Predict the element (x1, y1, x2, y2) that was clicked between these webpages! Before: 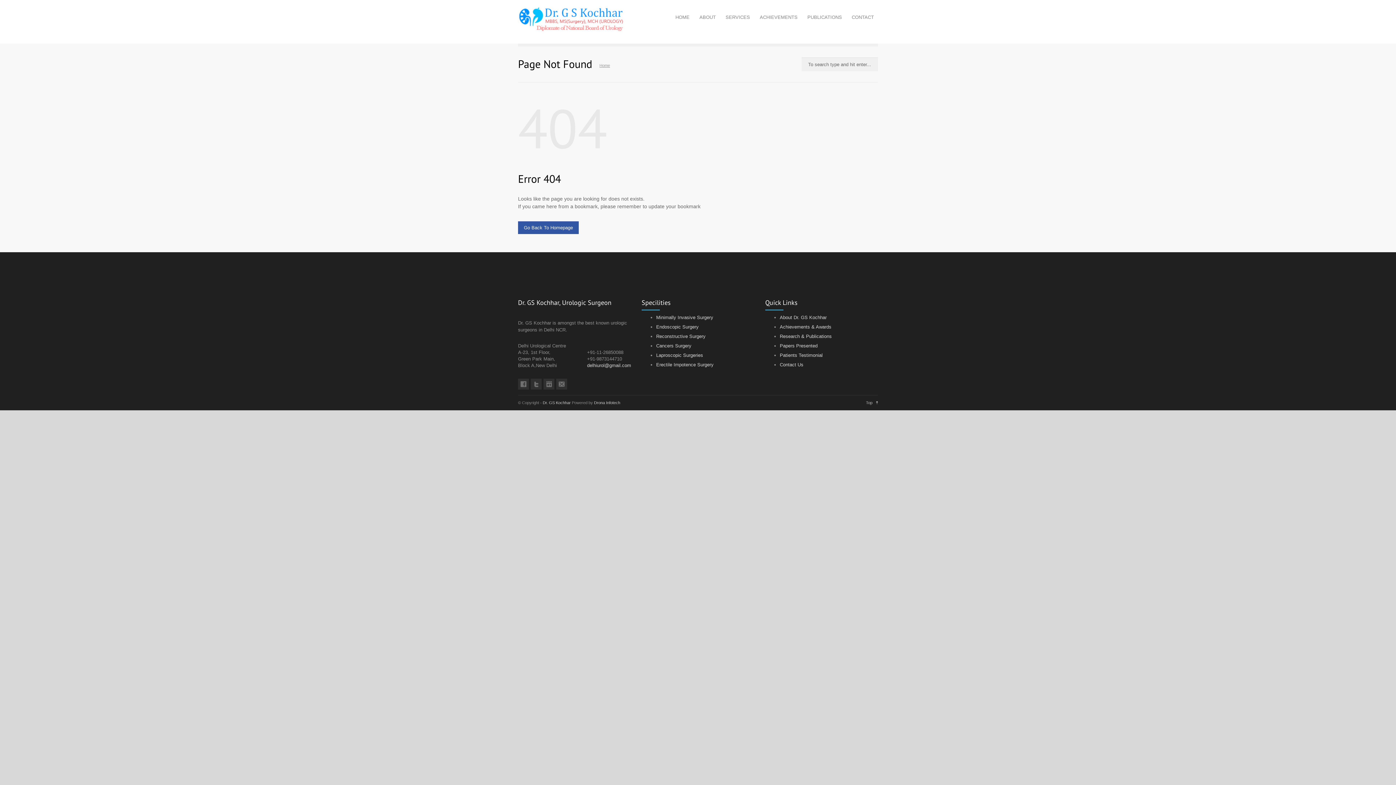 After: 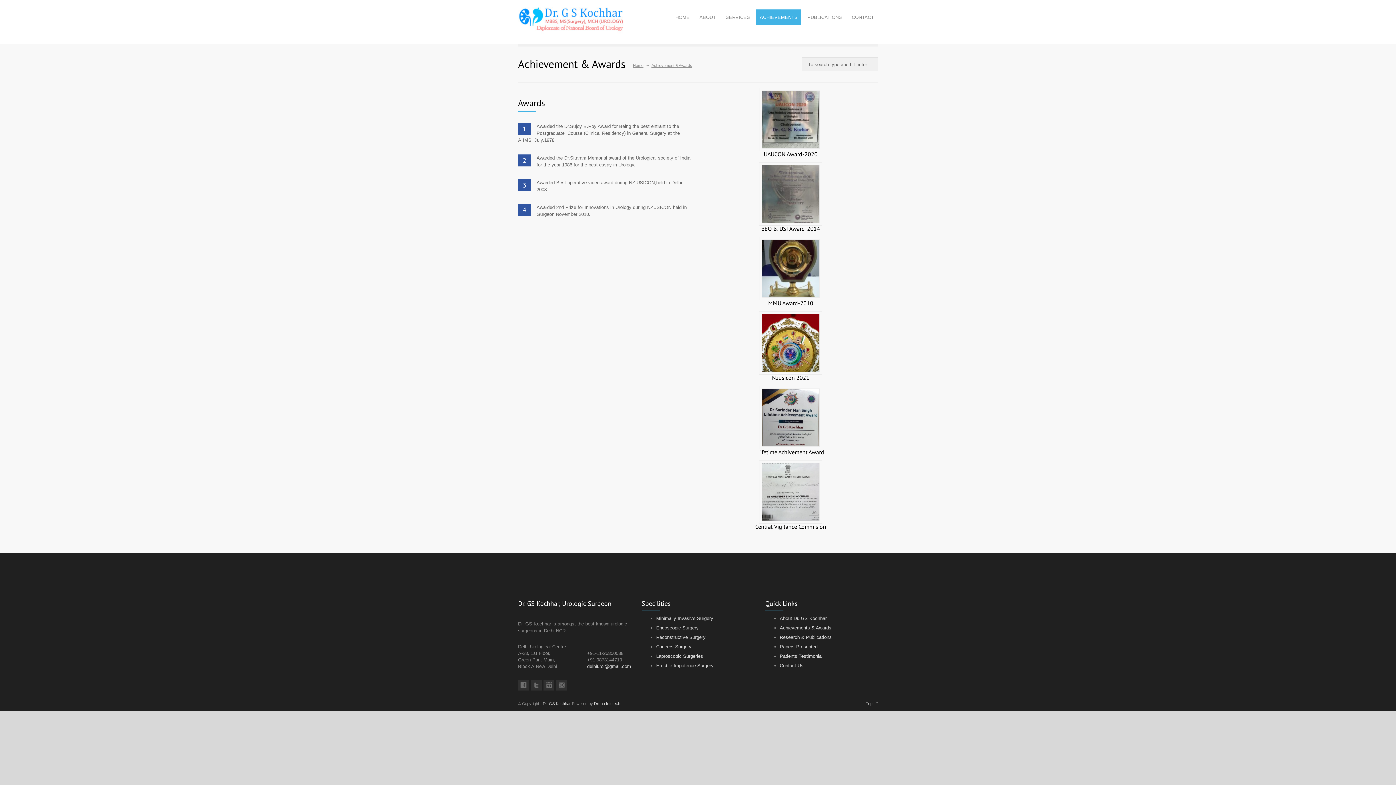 Action: bbox: (756, 9, 801, 25) label: ACHIEVEMENTS